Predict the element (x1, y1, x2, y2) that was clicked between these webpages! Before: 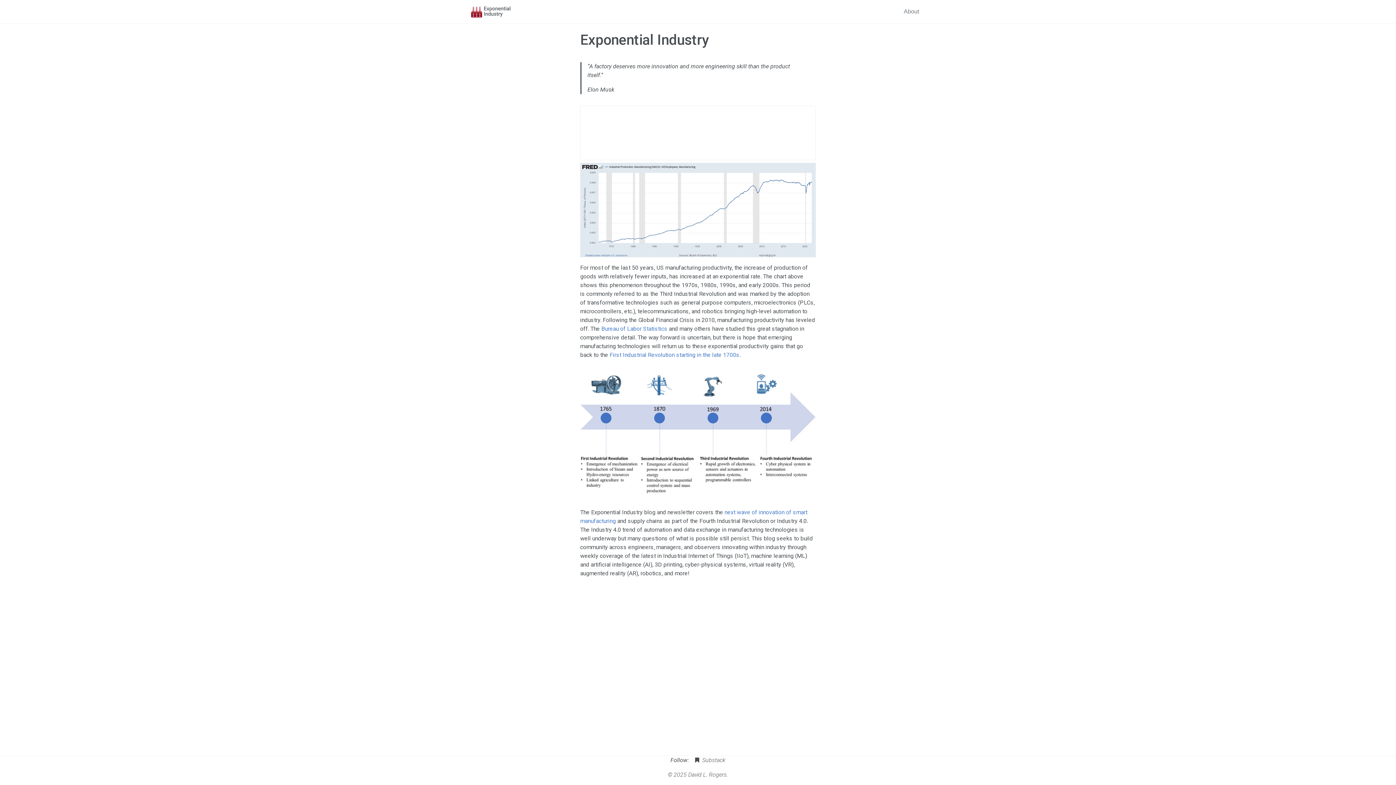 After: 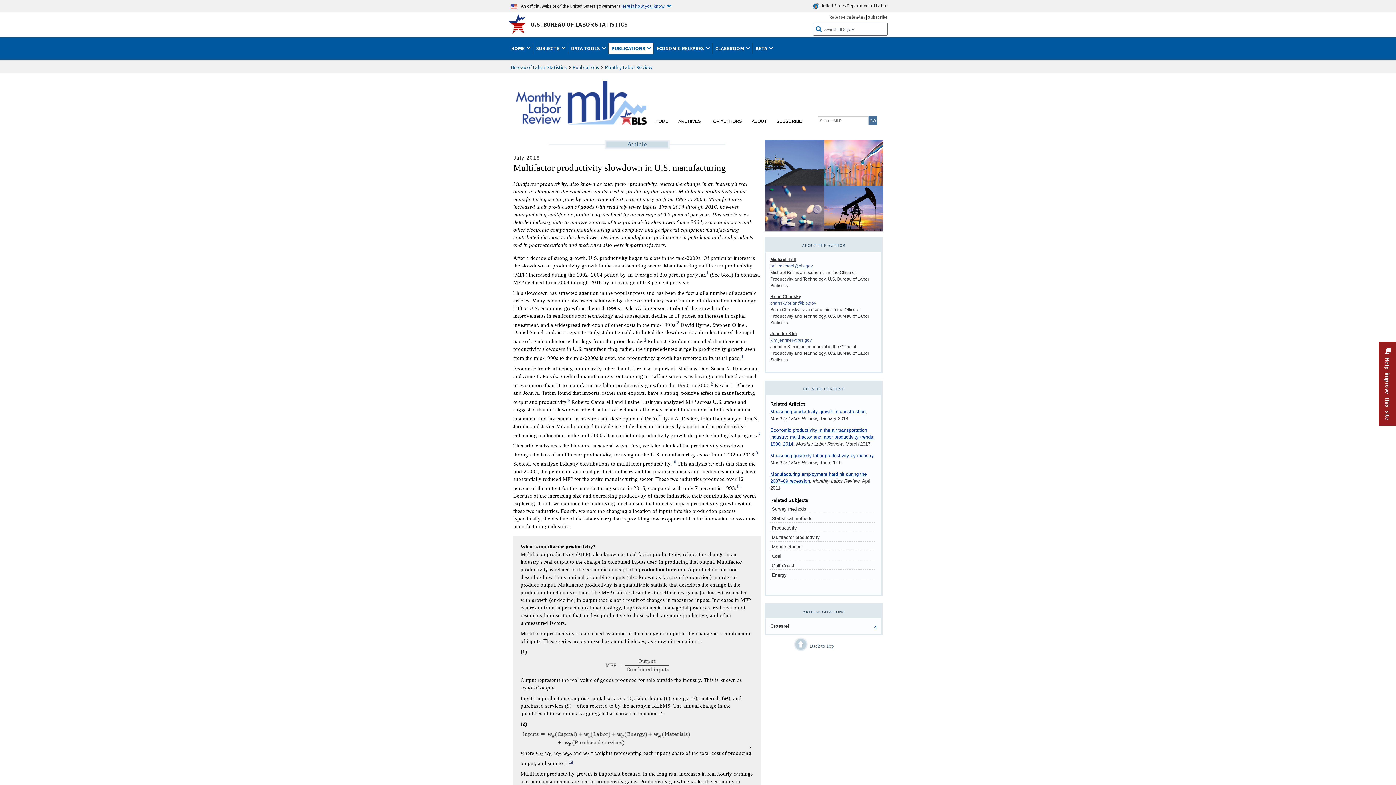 Action: bbox: (601, 325, 667, 332) label: Bureau of Labor Statistics